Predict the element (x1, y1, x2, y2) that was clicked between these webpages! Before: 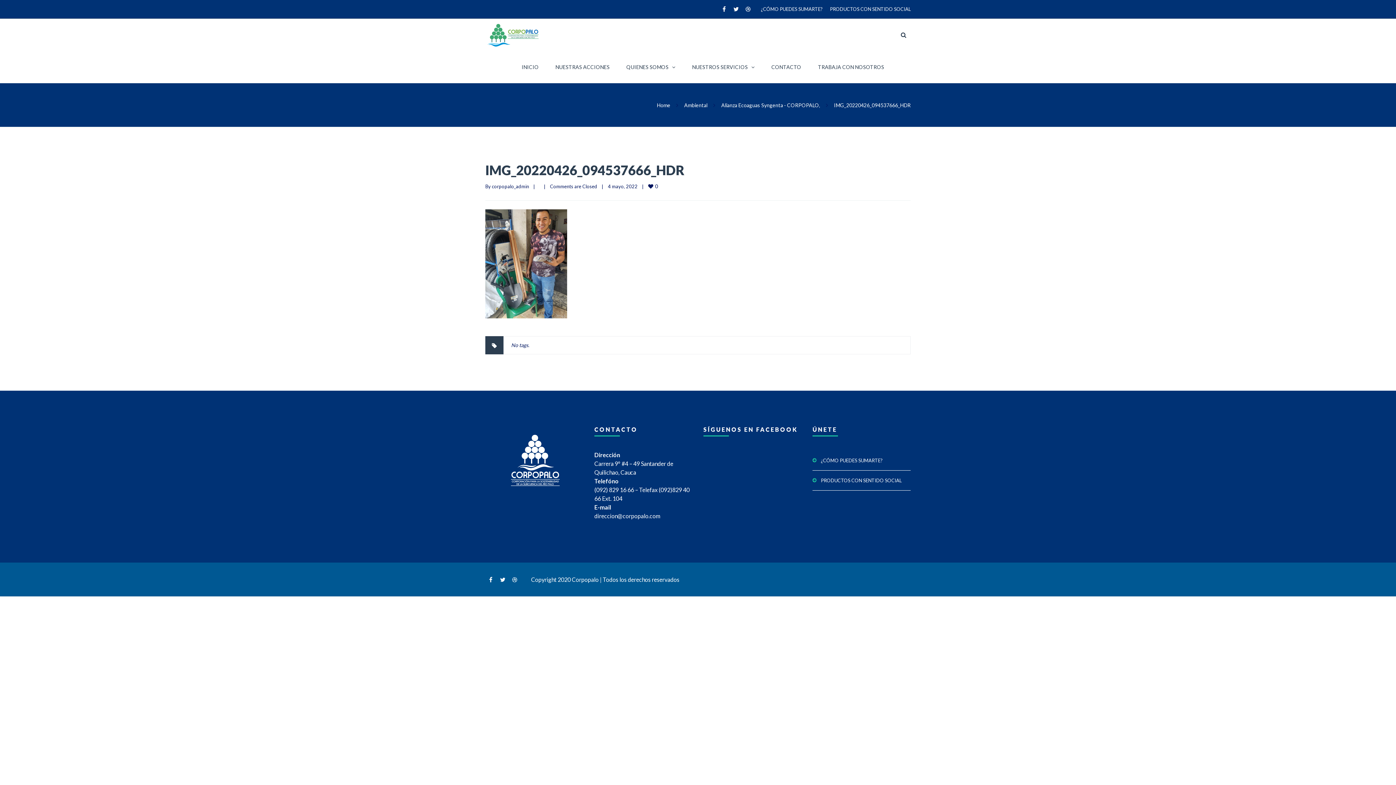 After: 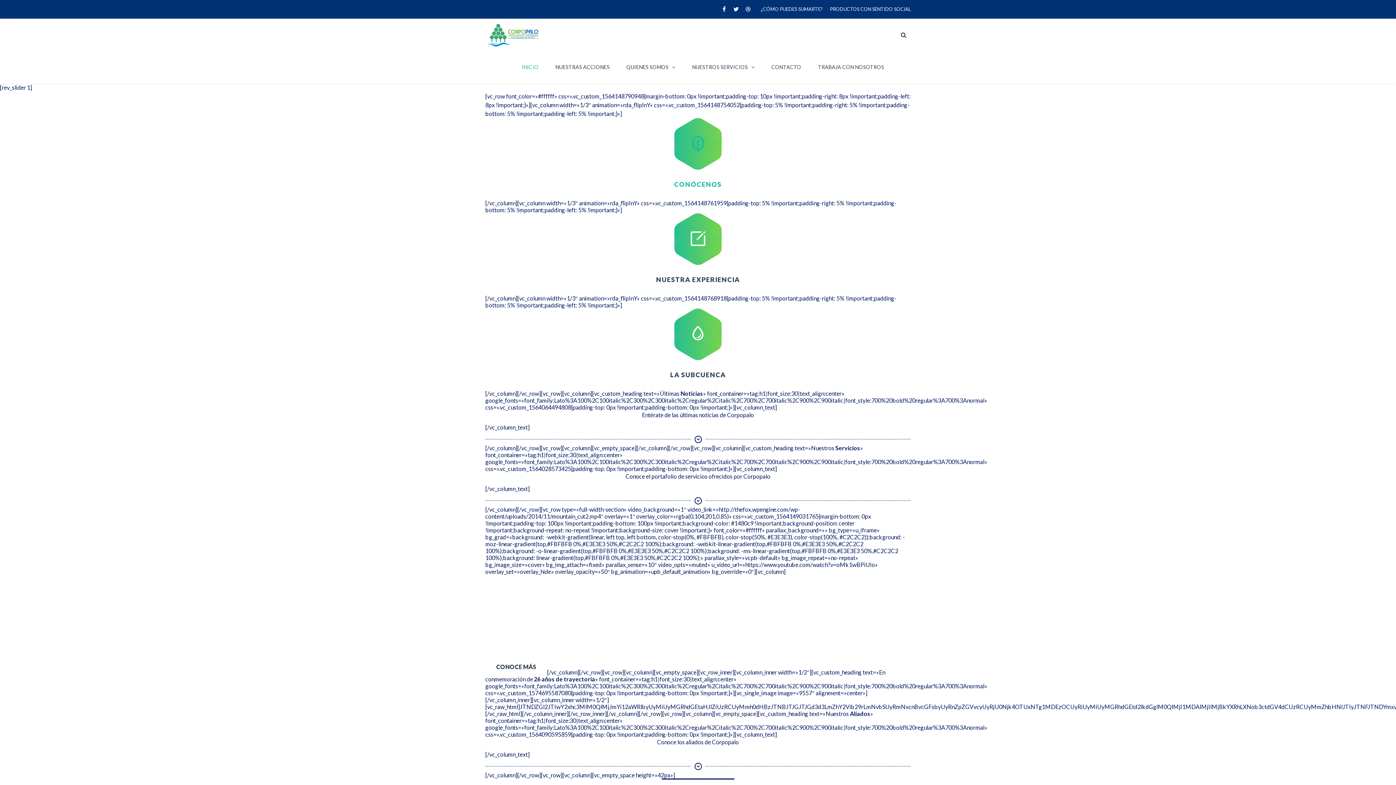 Action: bbox: (513, 51, 547, 83) label: INICIO